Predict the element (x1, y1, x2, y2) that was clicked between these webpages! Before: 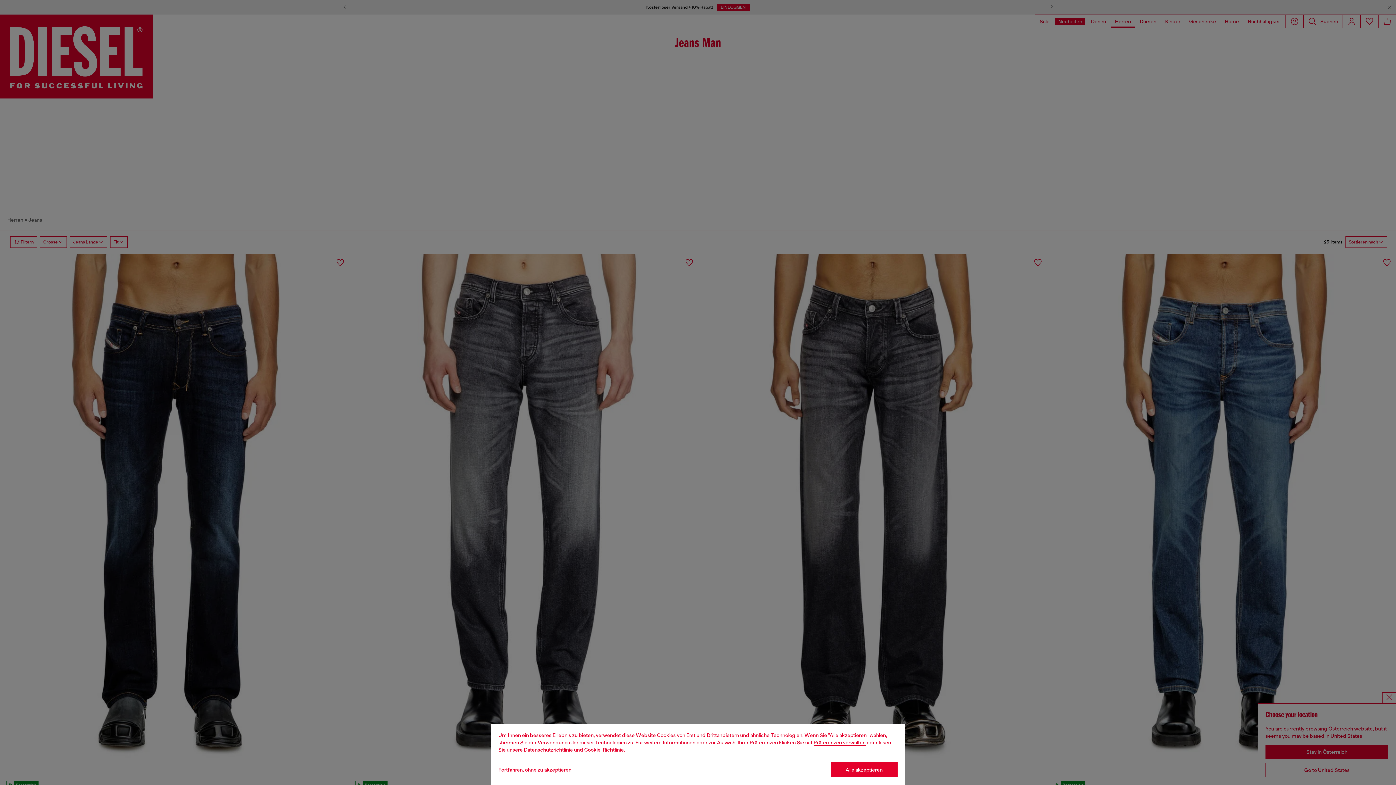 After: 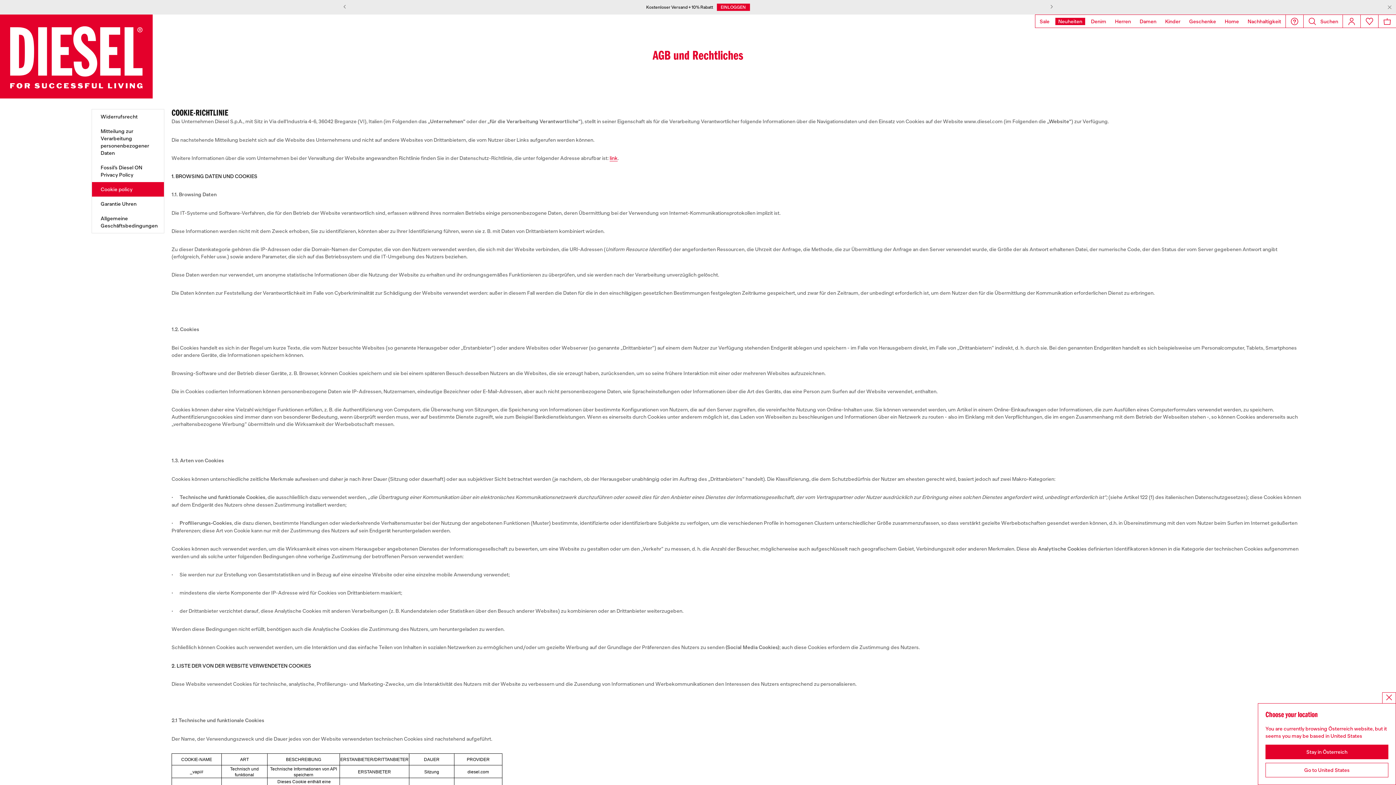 Action: label: Cookie Policy bbox: (584, 747, 624, 753)